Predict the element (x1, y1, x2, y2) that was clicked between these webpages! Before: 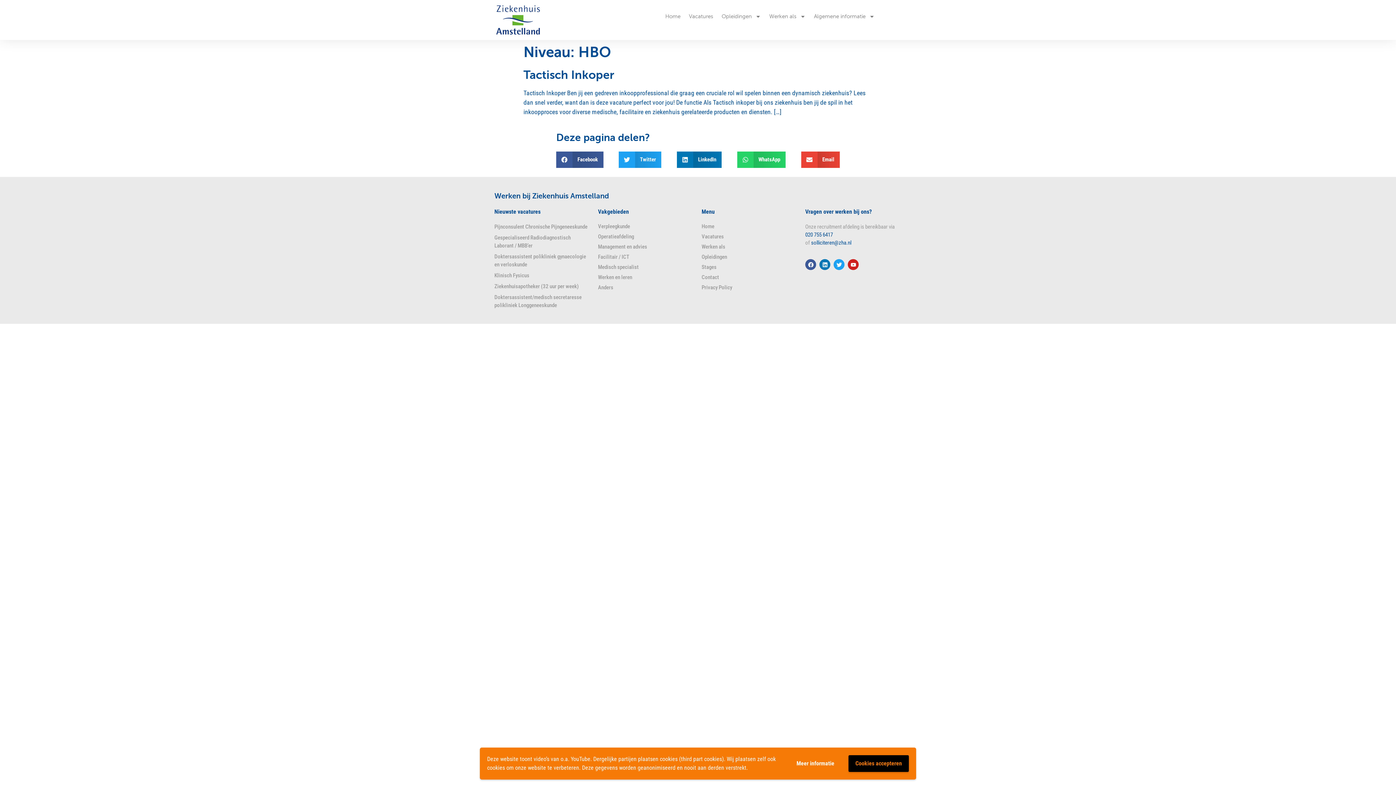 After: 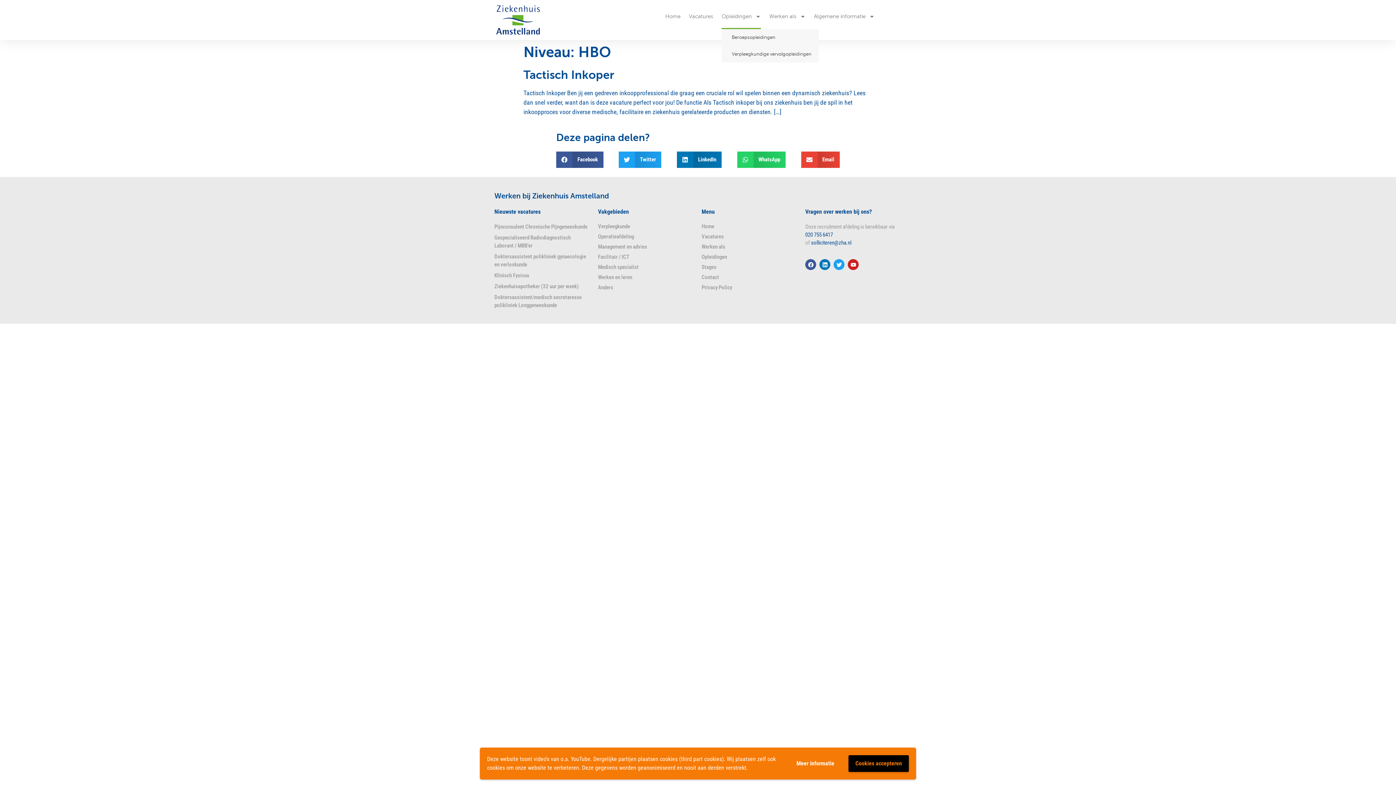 Action: label: Opleidingen bbox: (721, 3, 761, 29)